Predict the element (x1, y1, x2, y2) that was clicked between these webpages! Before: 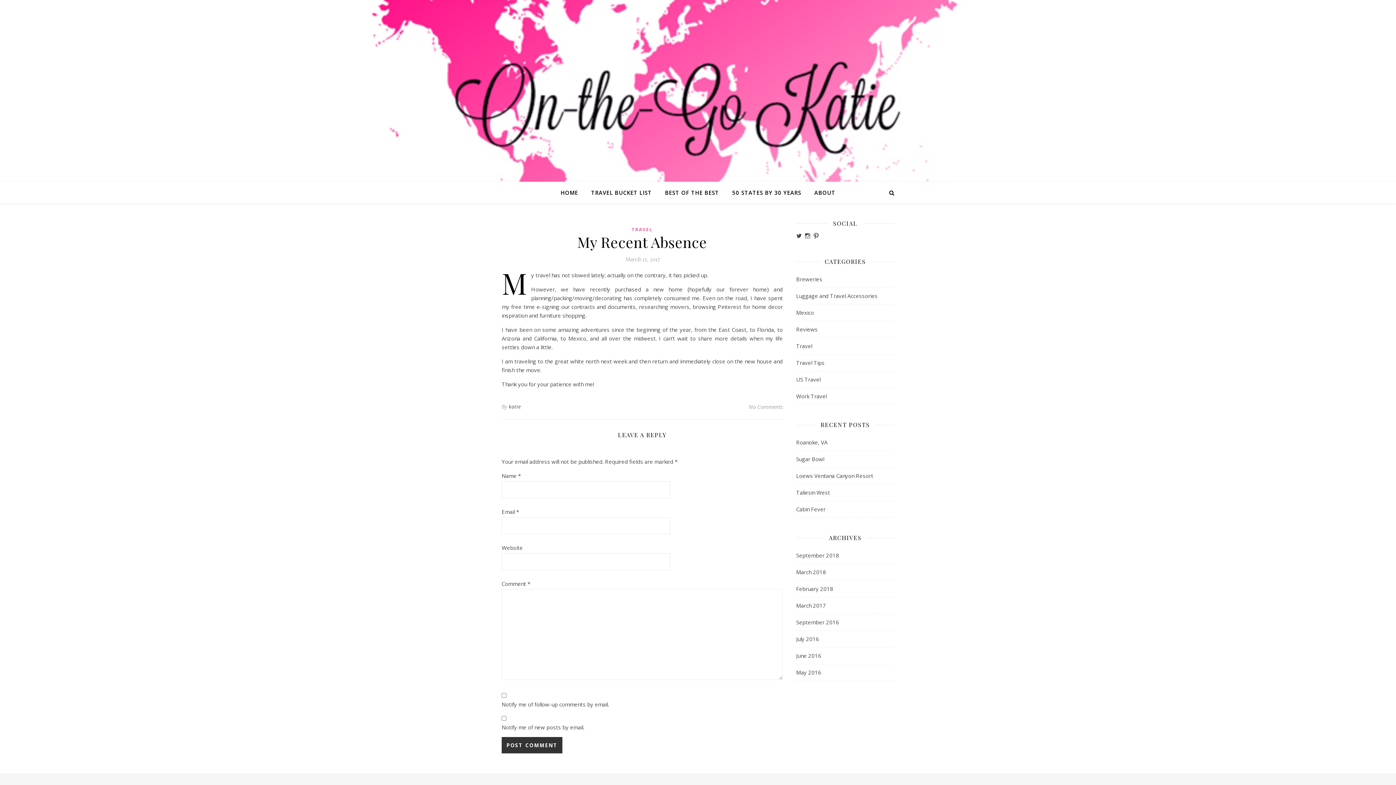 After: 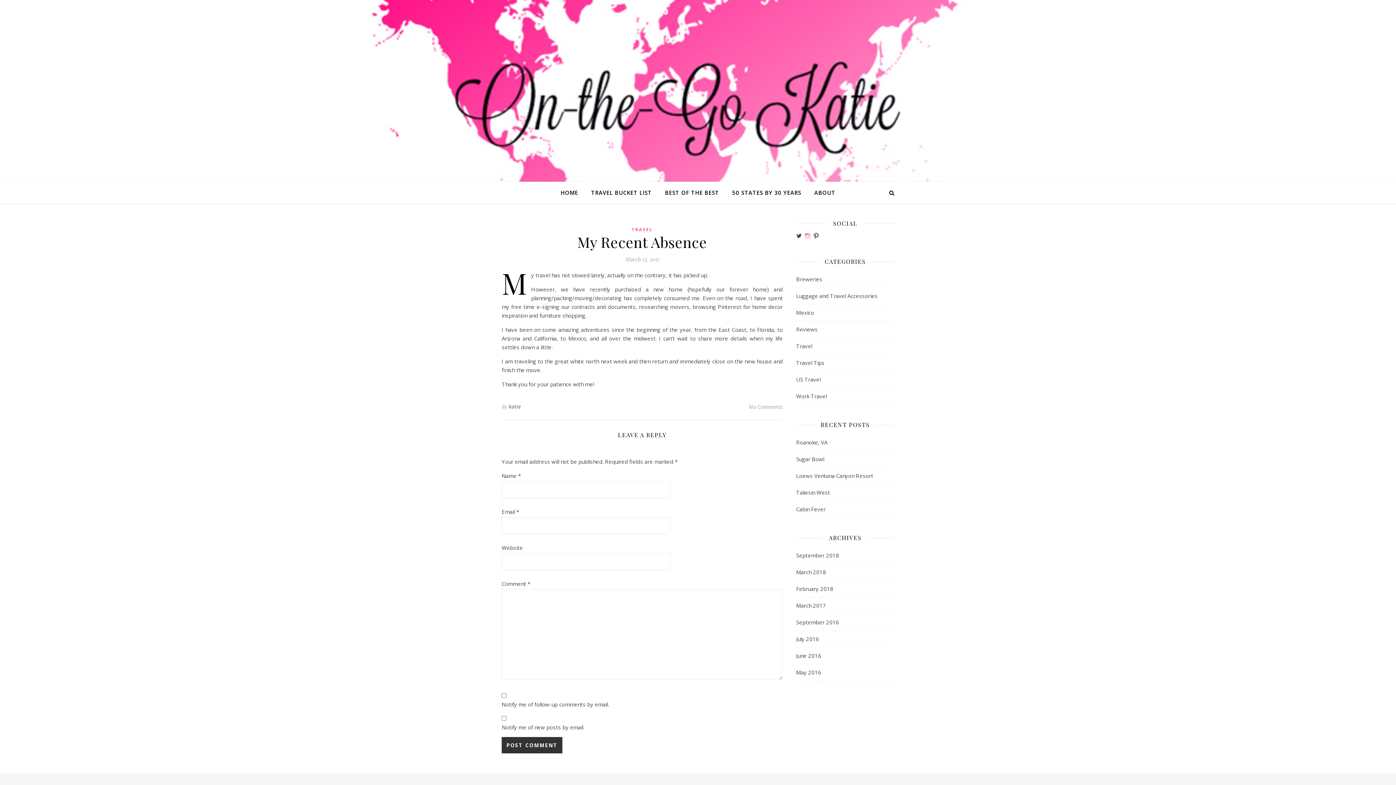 Action: bbox: (804, 233, 810, 238) label: View onthegokatie’s profile on Instagram